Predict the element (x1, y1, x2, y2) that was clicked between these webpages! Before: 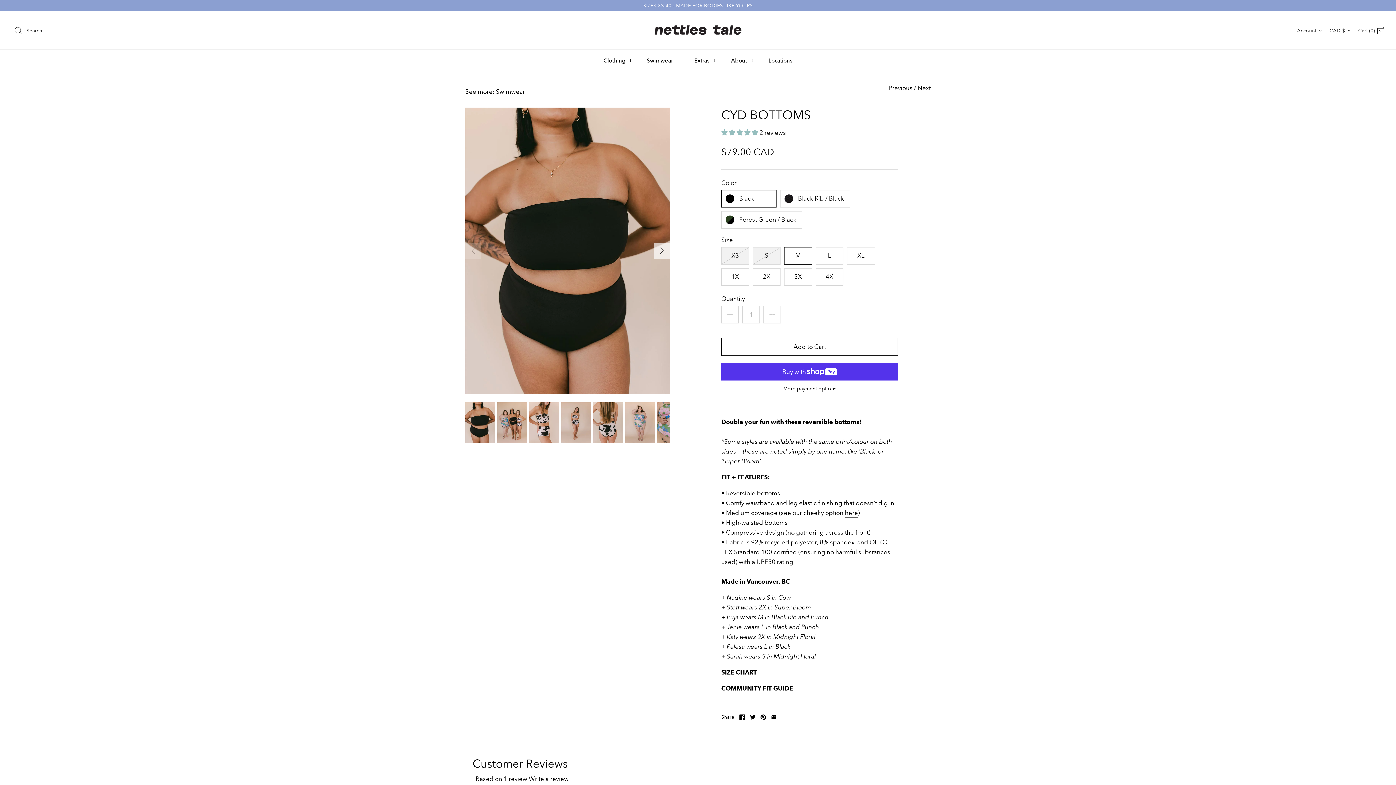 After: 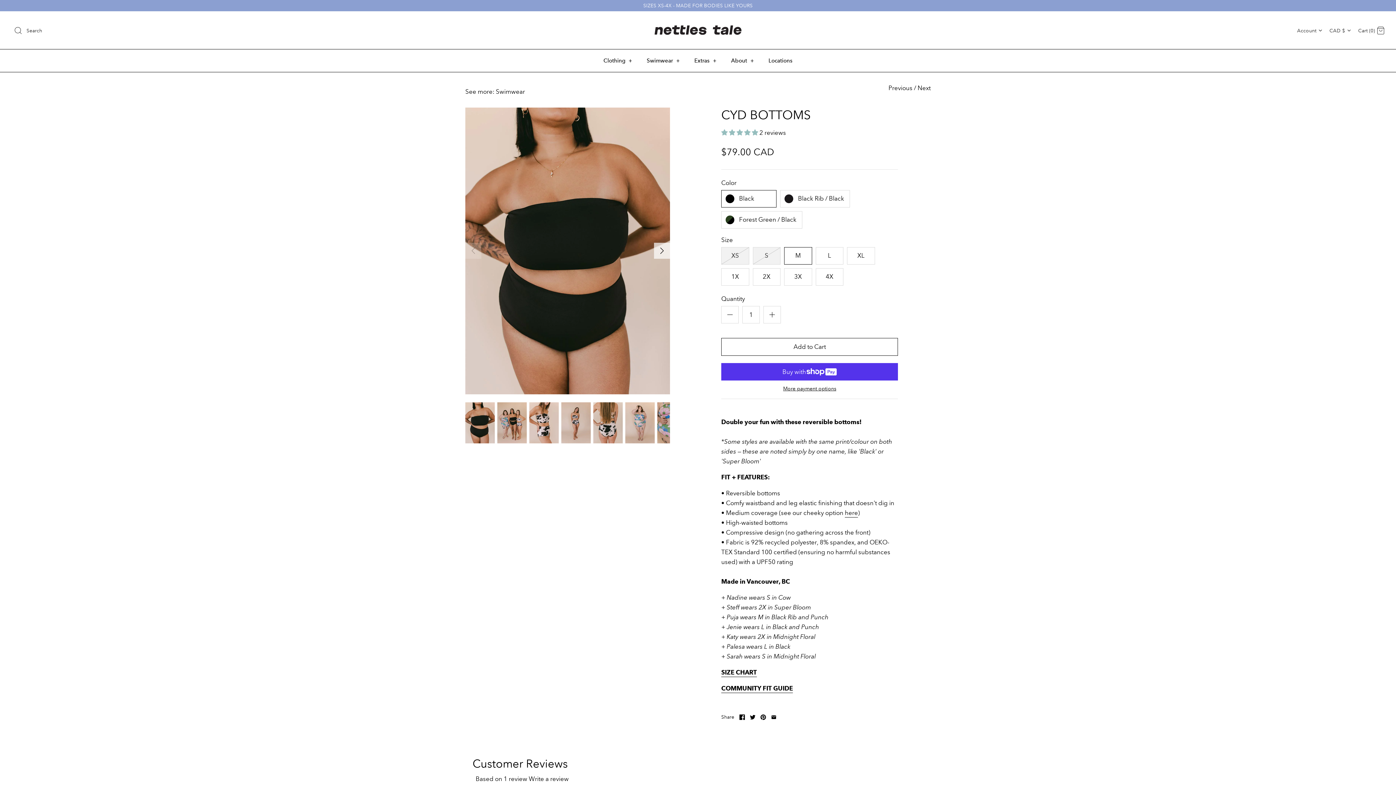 Action: bbox: (771, 714, 776, 720)